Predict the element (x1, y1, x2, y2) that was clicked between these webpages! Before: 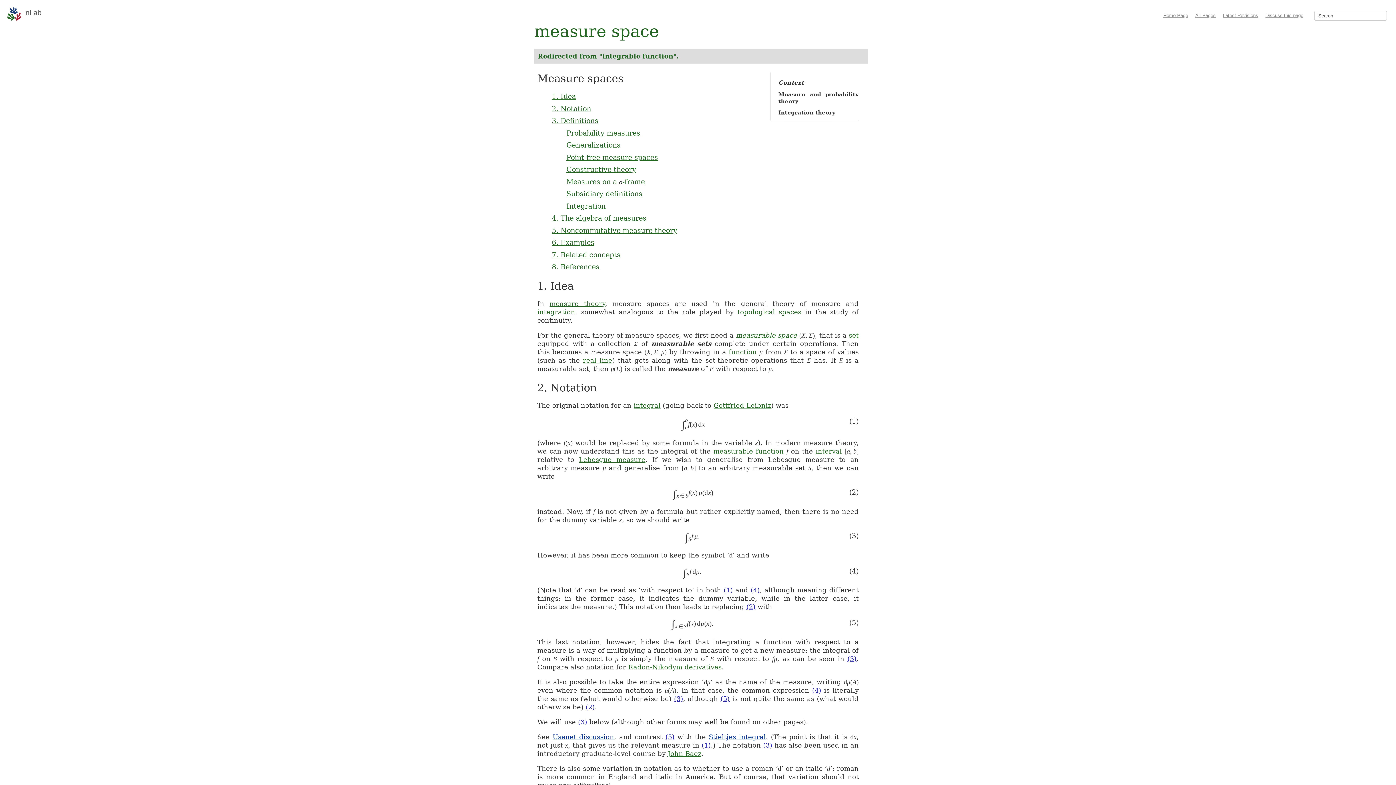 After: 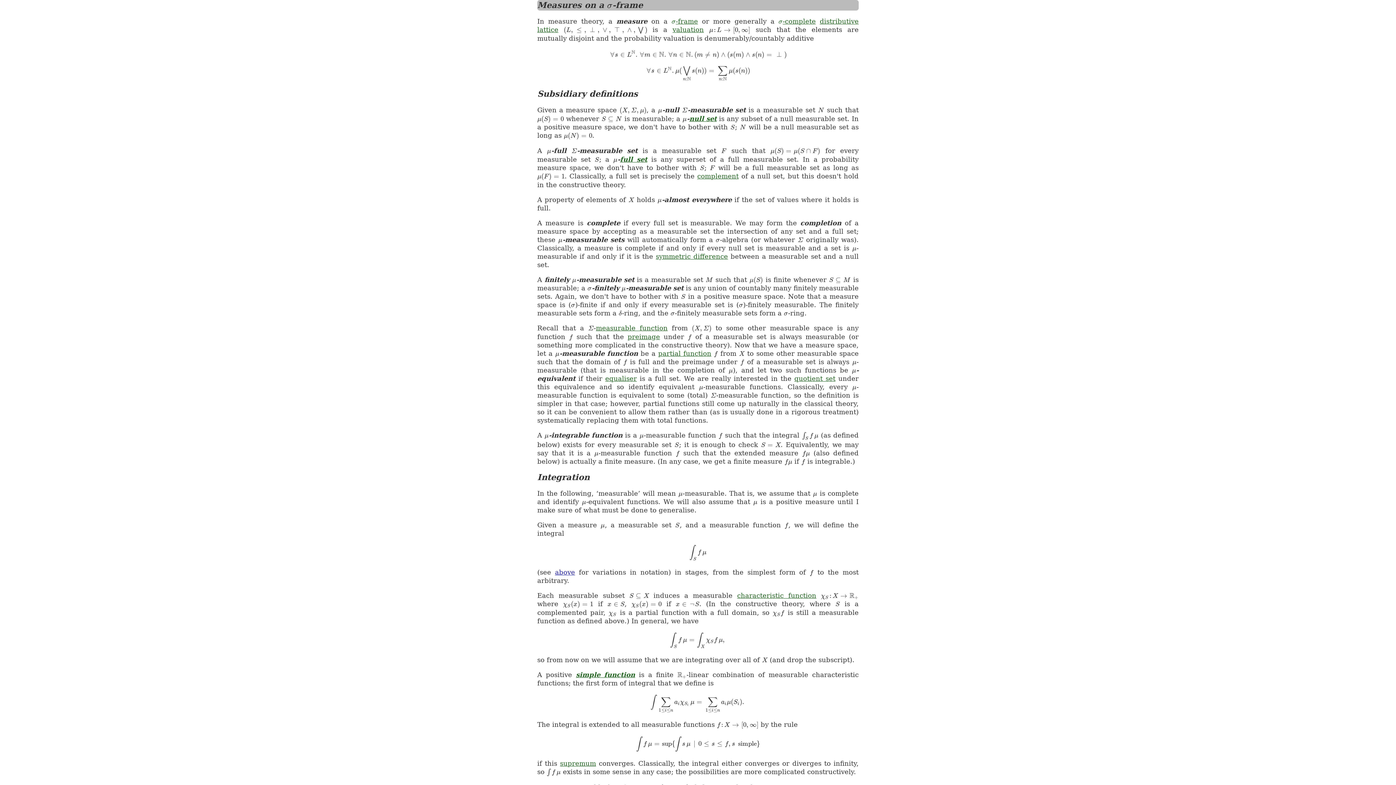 Action: bbox: (566, 177, 645, 185) label: Measures on a σ-frame